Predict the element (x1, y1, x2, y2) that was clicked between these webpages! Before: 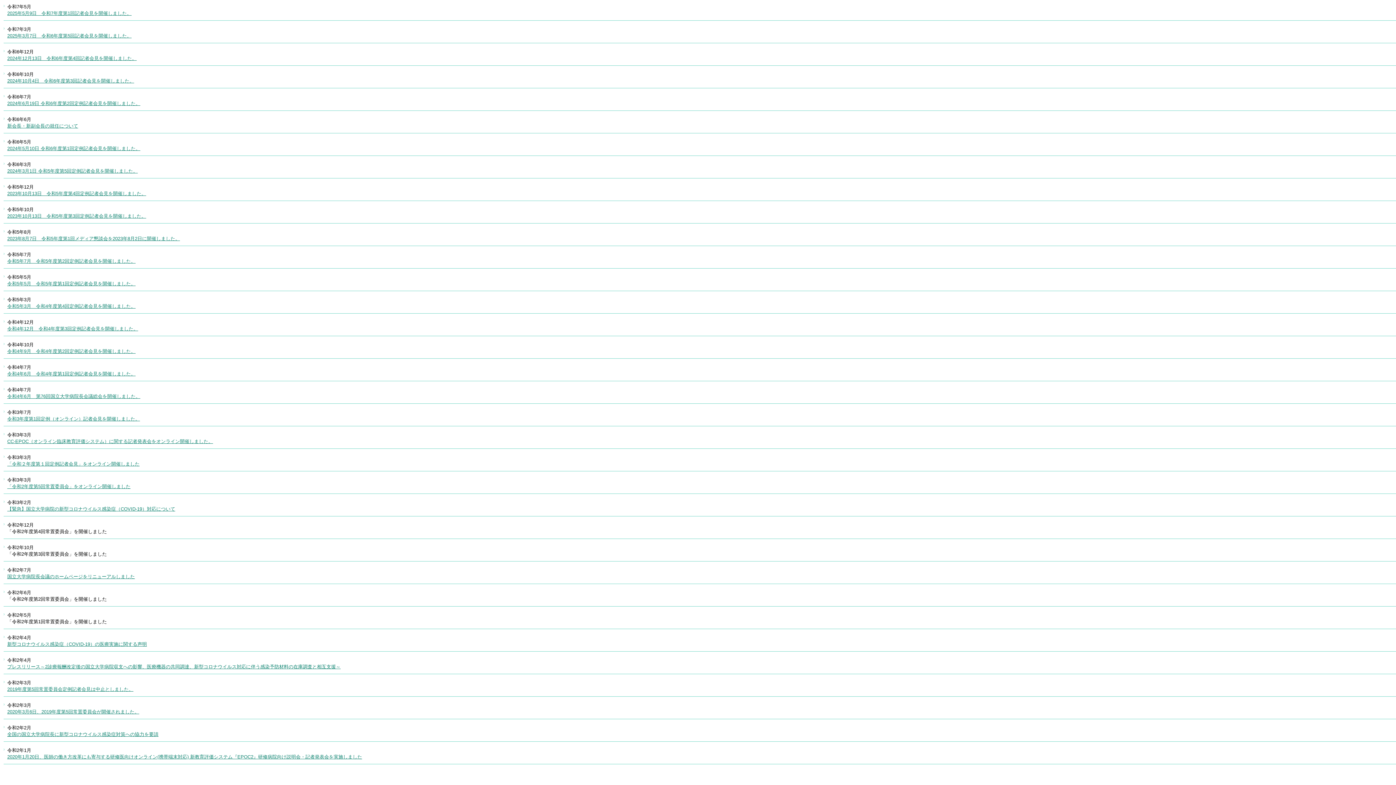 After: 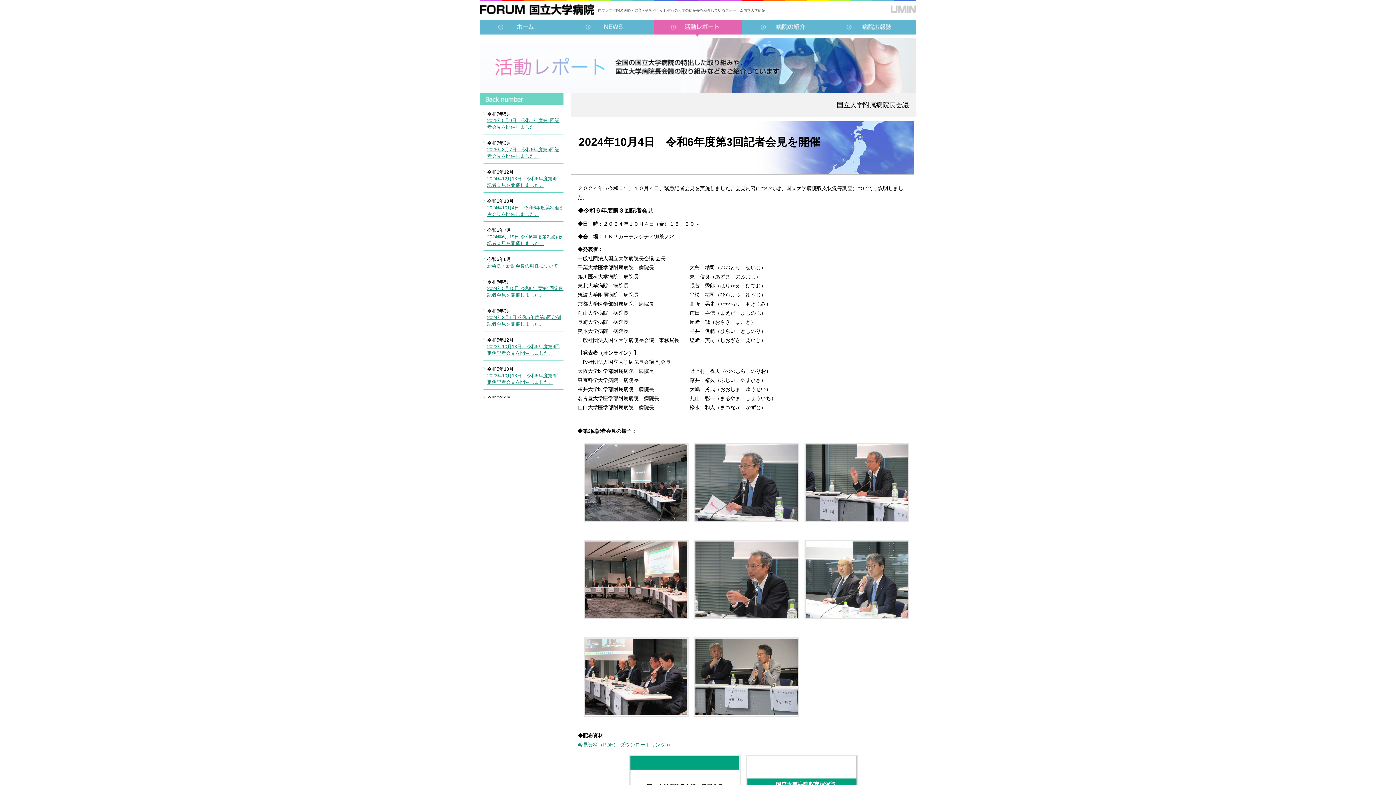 Action: label: 2024年10月4日　令和6年度第3回記者会見を開催しました。 bbox: (7, 78, 134, 83)